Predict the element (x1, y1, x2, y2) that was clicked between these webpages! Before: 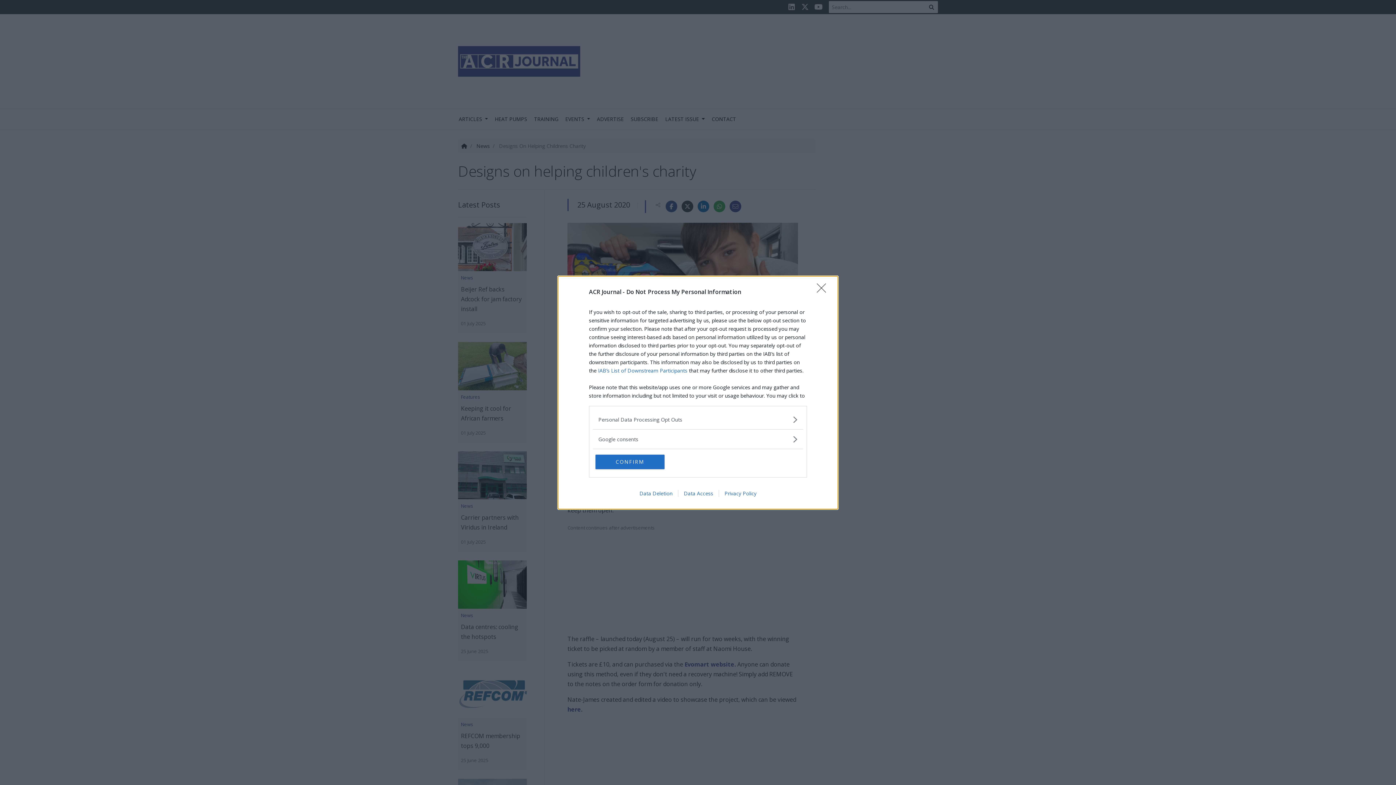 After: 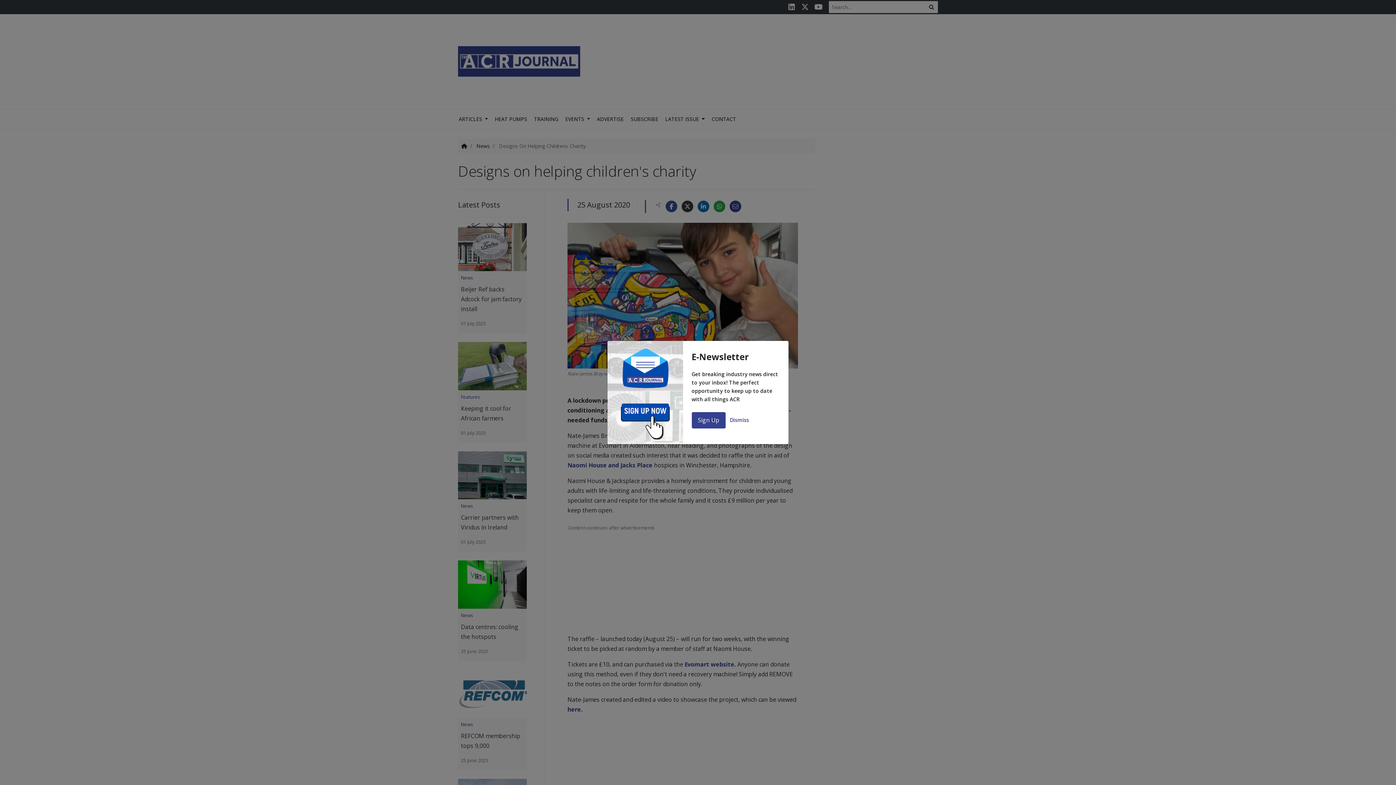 Action: bbox: (817, 283, 830, 297) label: Close